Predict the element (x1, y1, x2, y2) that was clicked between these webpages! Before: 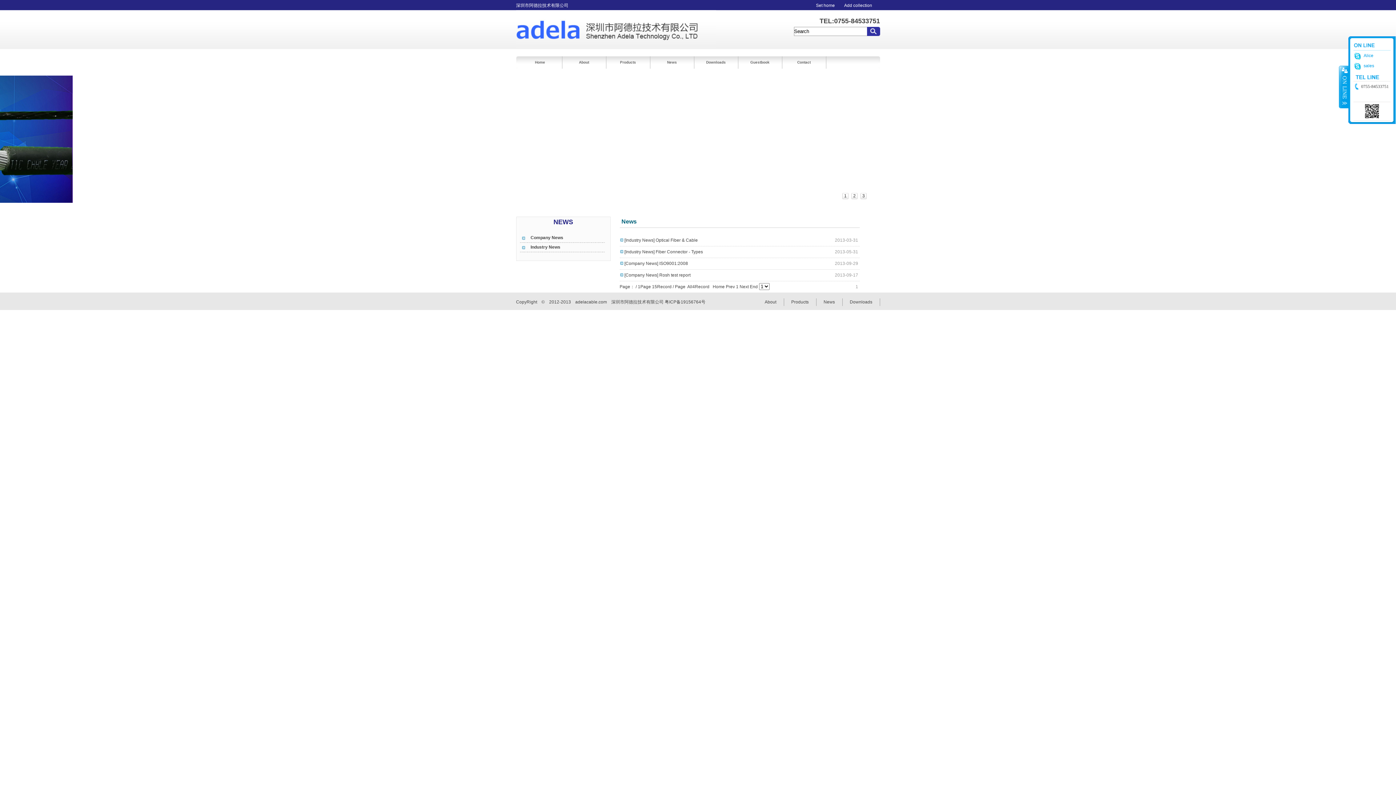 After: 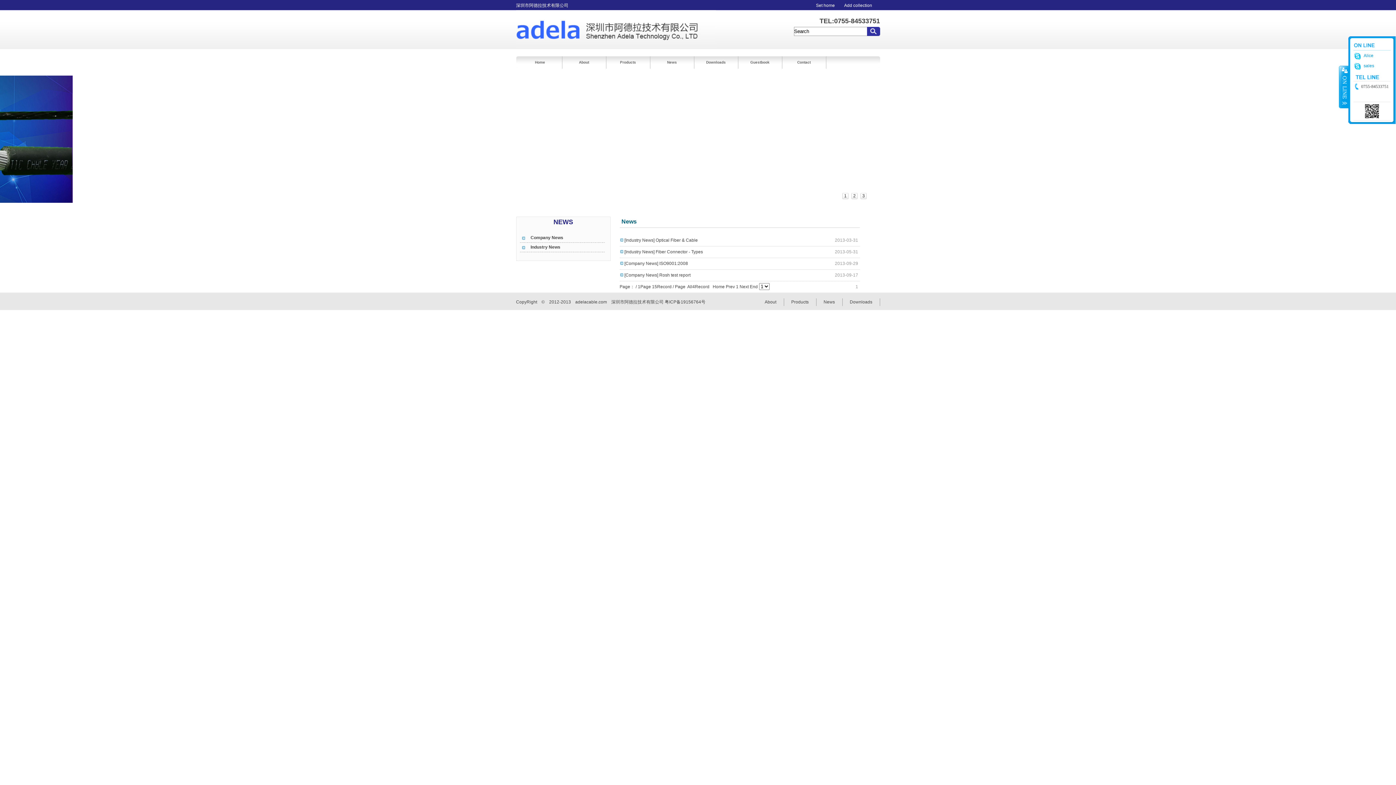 Action: bbox: (860, 193, 866, 199) label: 3